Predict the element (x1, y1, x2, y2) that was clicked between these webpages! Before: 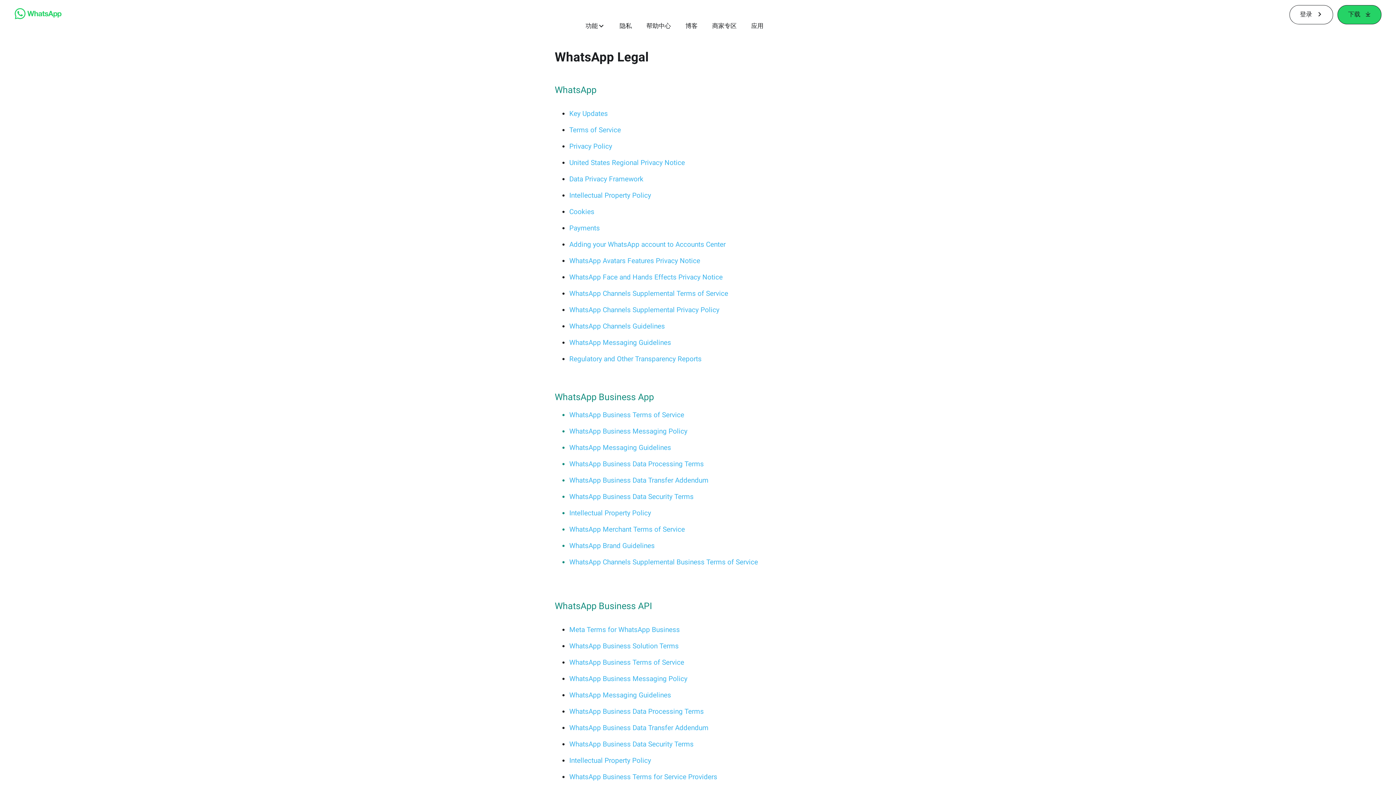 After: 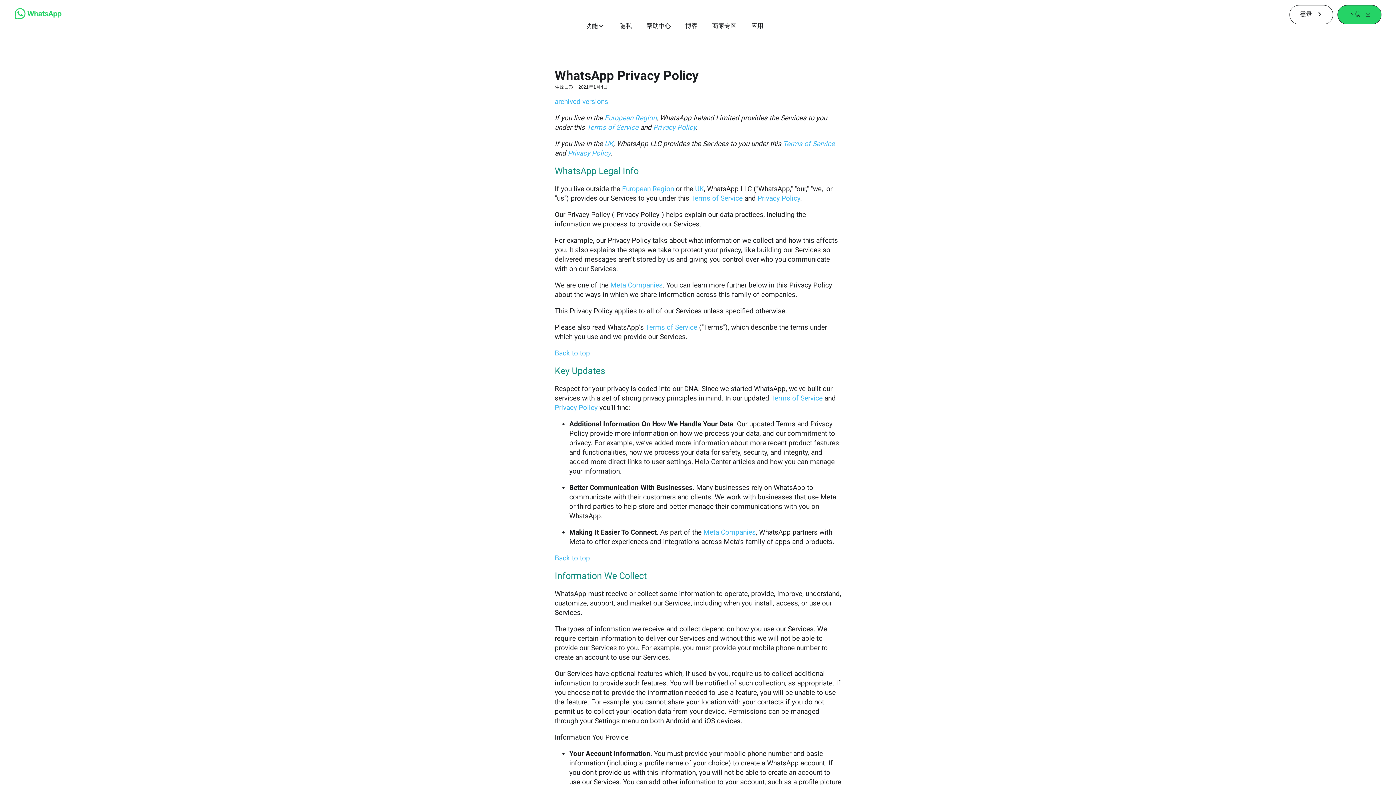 Action: bbox: (569, 142, 612, 150) label: Privacy Policy